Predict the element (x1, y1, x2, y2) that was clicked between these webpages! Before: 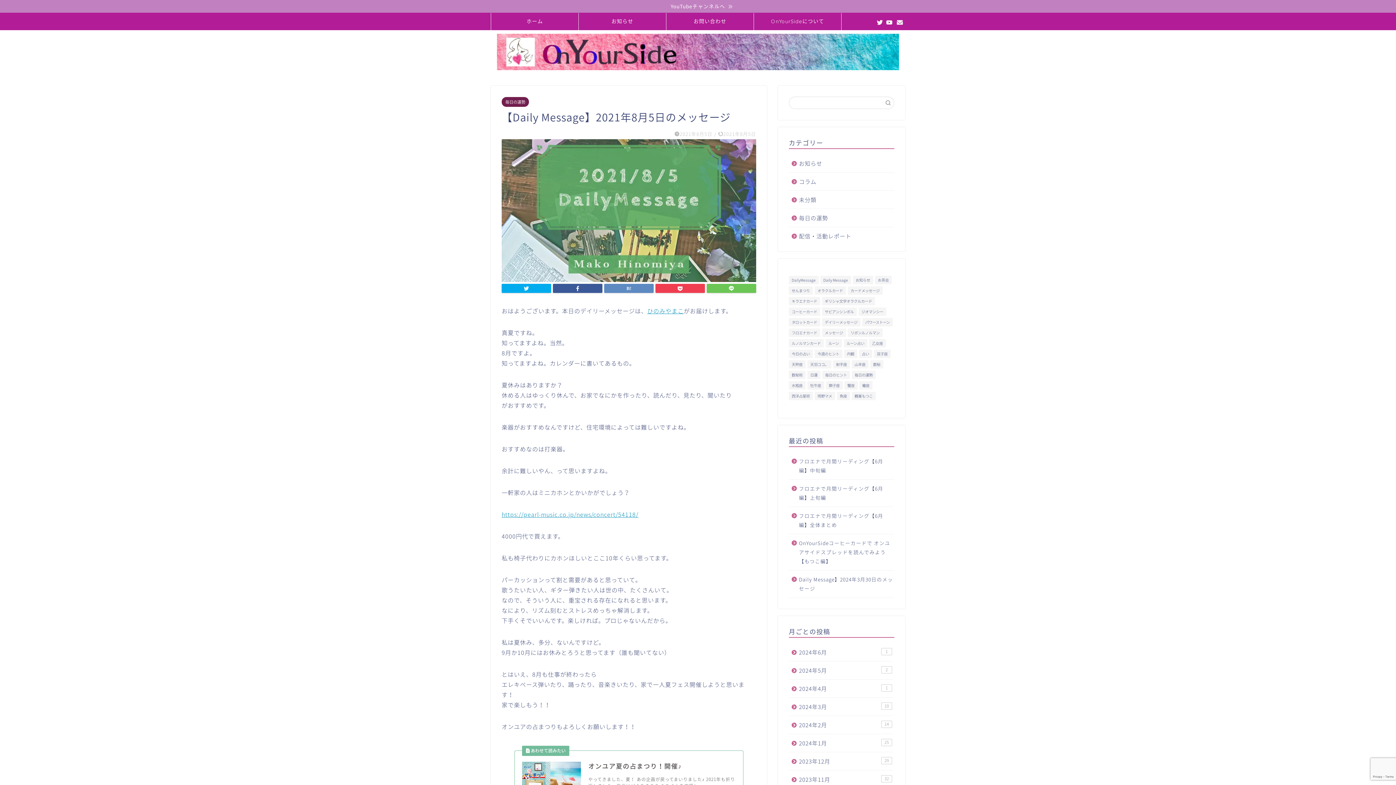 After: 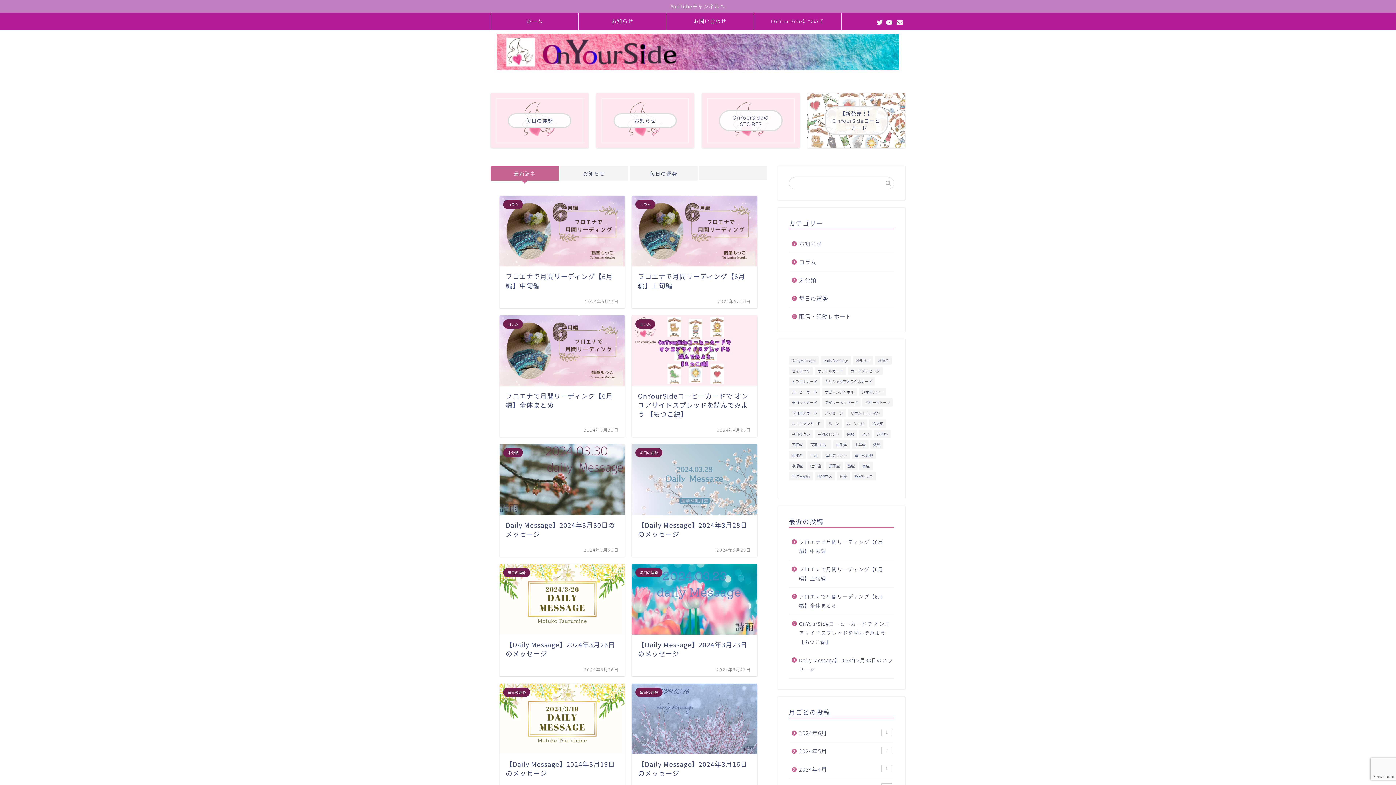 Action: bbox: (491, 13, 578, 30) label: ホーム